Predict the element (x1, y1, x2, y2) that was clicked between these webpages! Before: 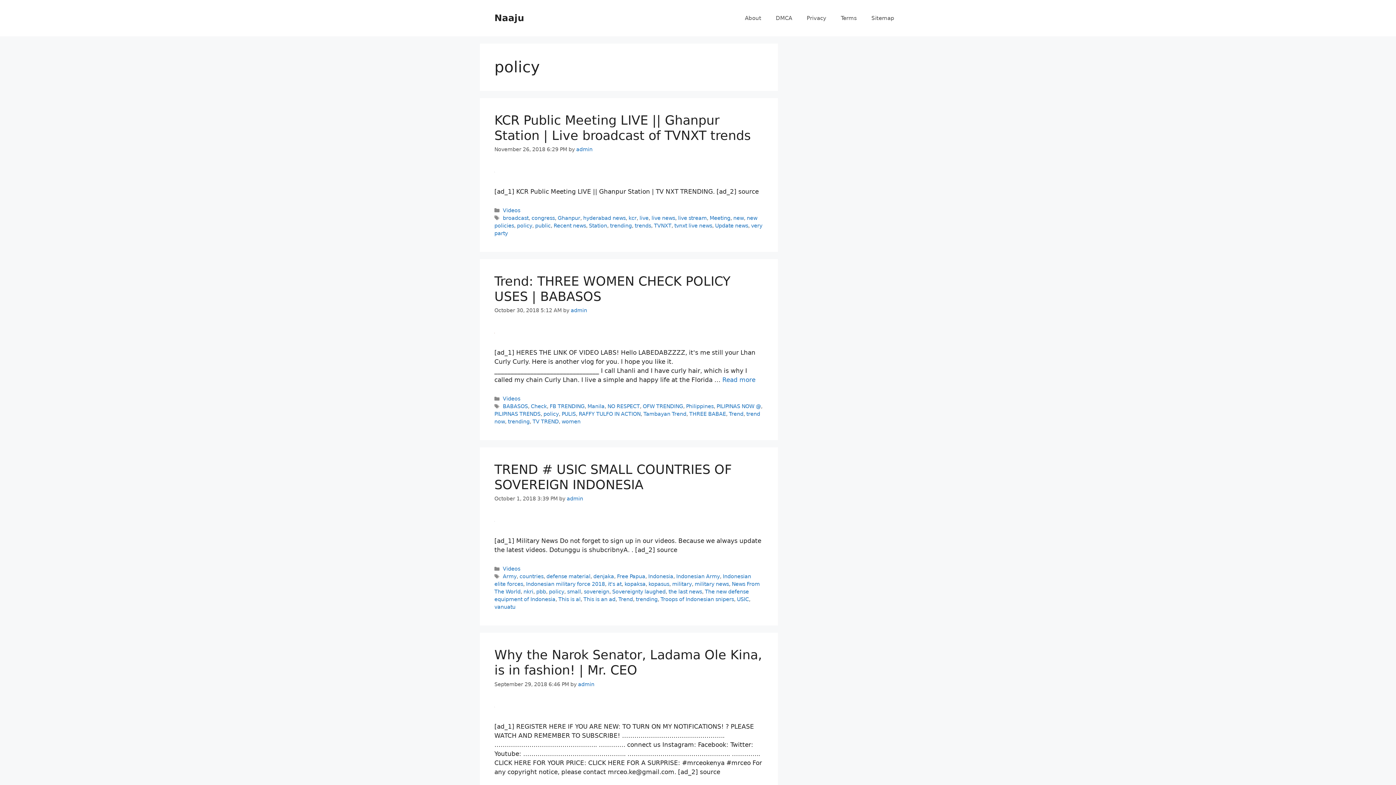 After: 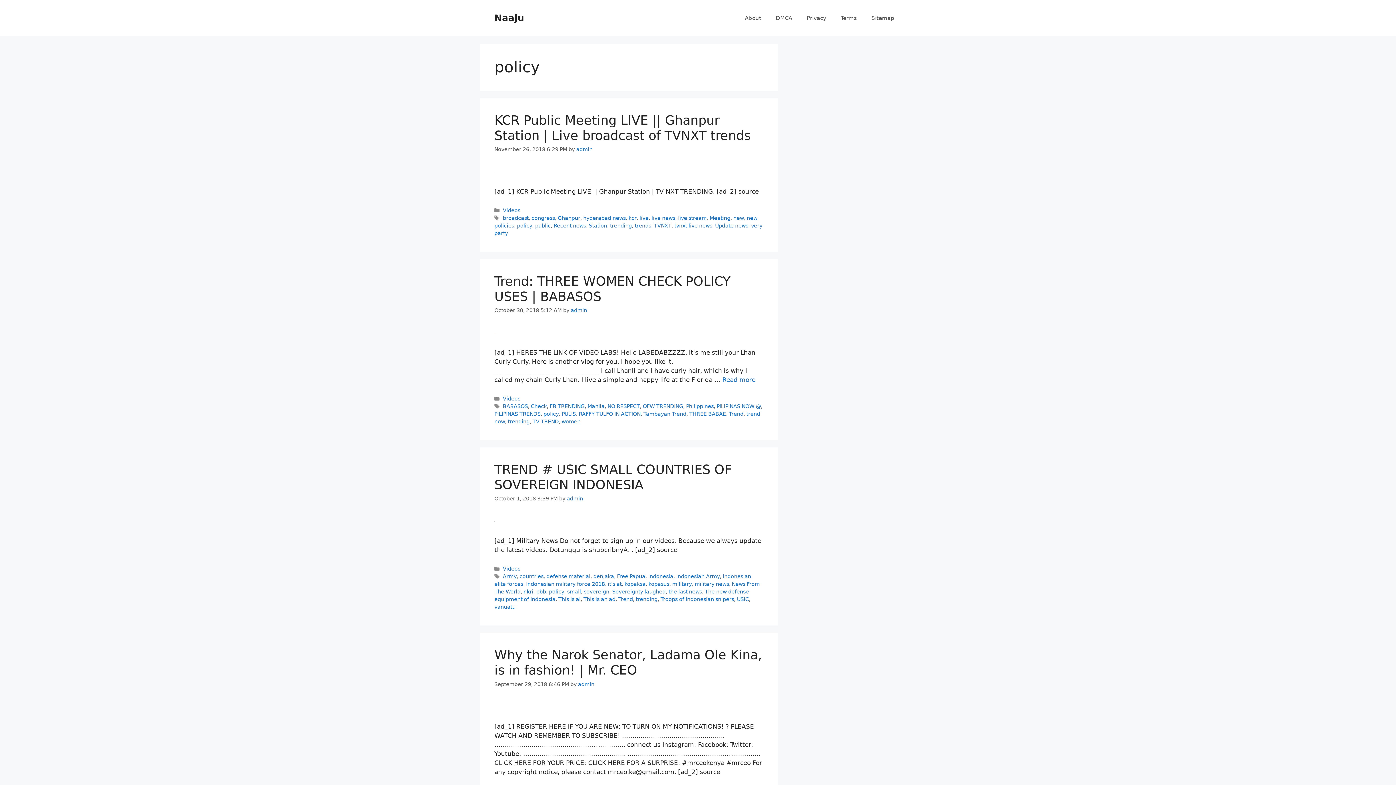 Action: bbox: (517, 222, 532, 228) label: policy